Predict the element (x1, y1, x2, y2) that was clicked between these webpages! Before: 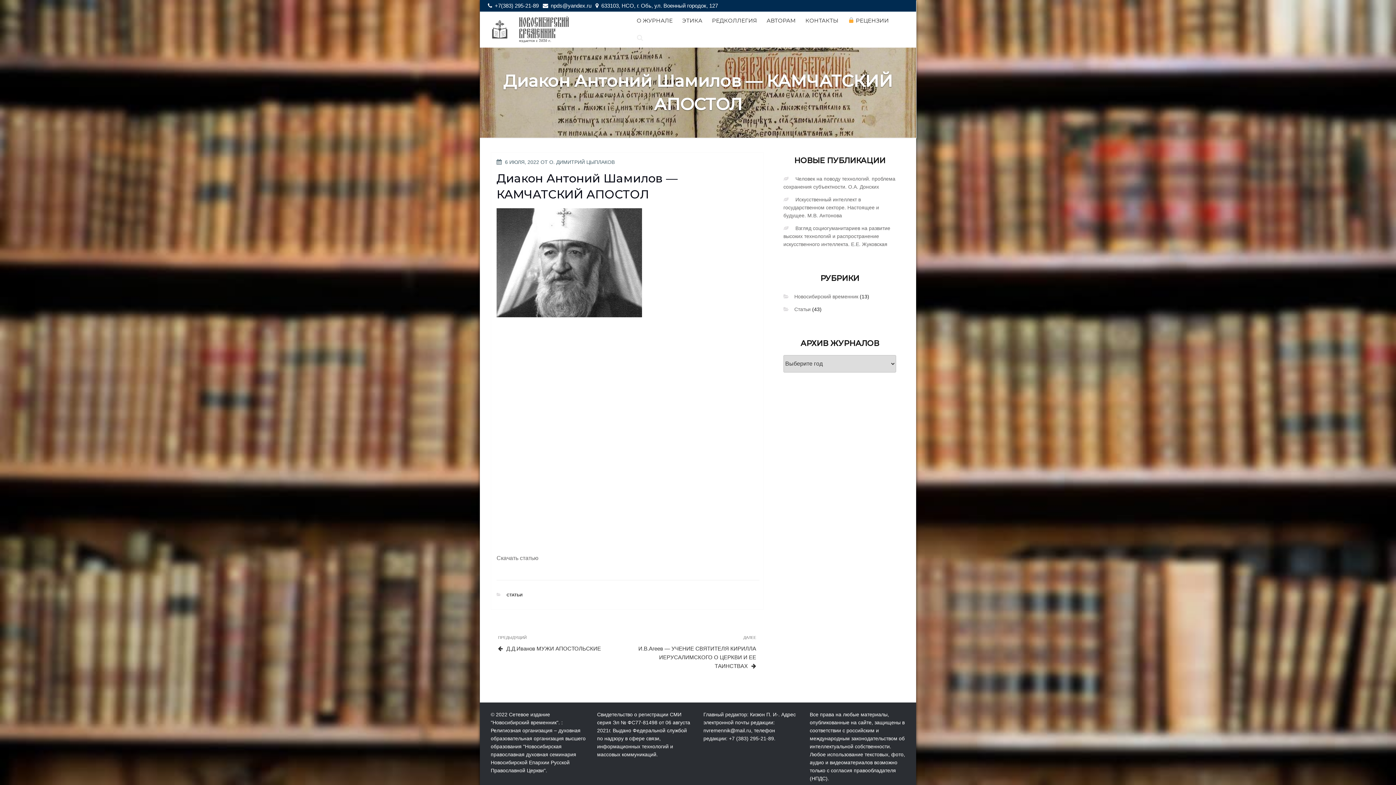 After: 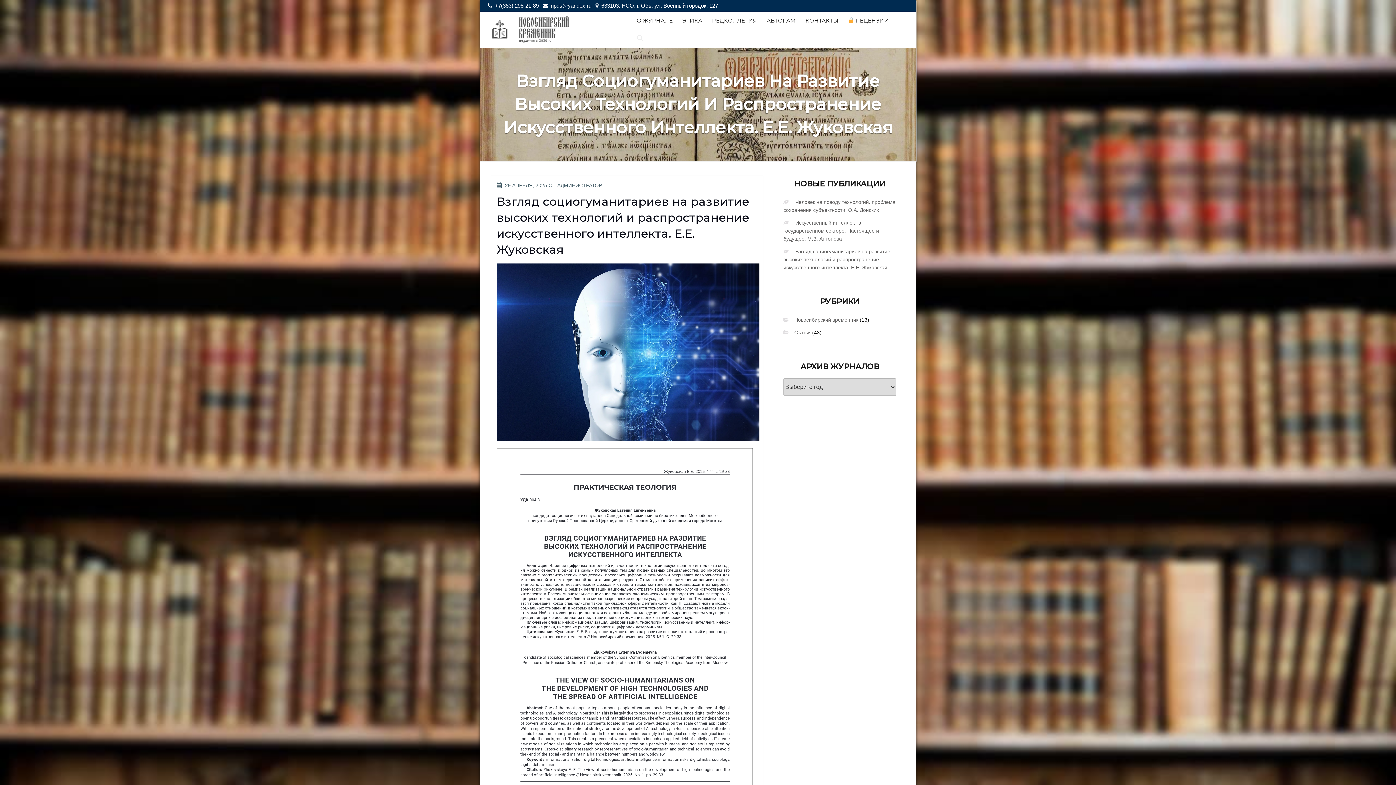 Action: label: Взгляд социогуманитариев на развитие высоких технологий и распространение искусственного интеллекта. Е.Е. Жуковская bbox: (783, 225, 890, 247)